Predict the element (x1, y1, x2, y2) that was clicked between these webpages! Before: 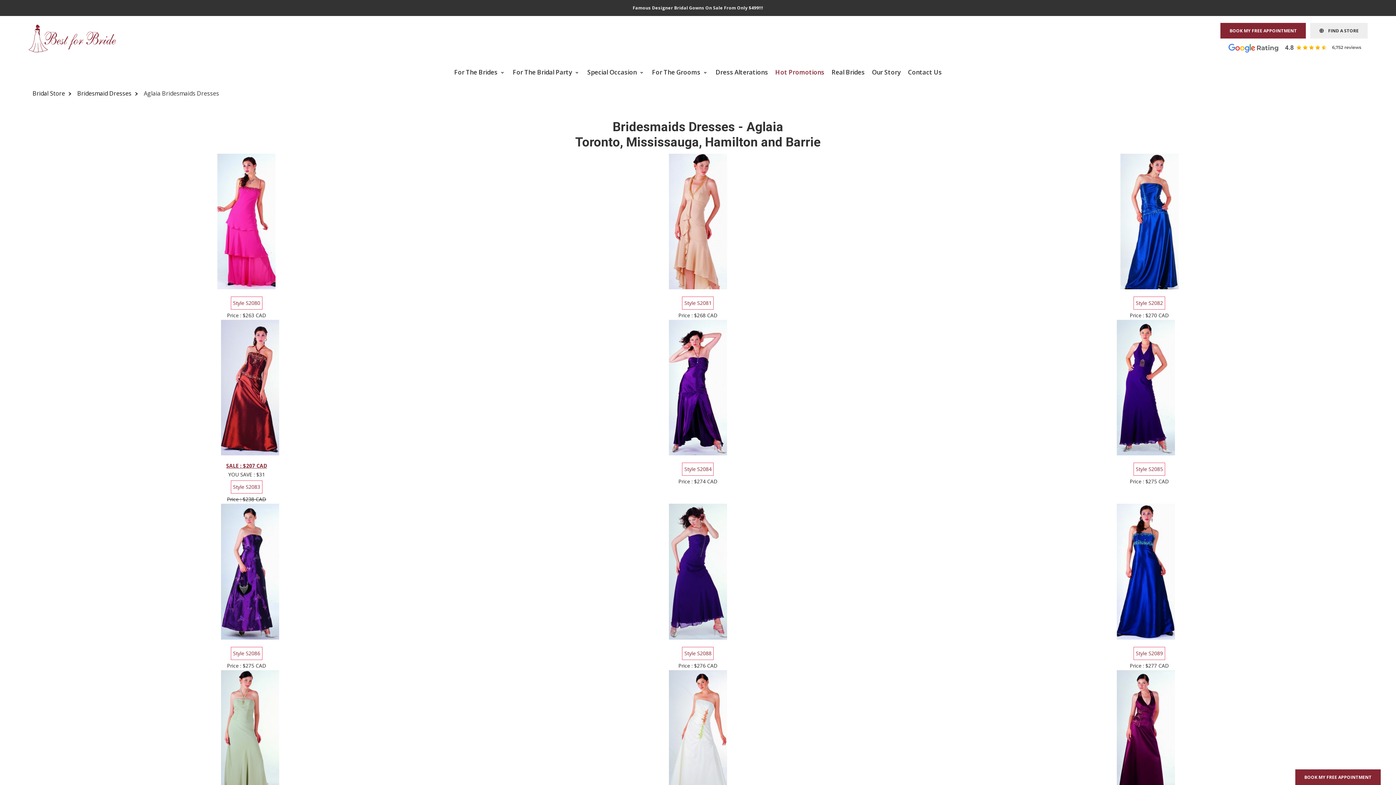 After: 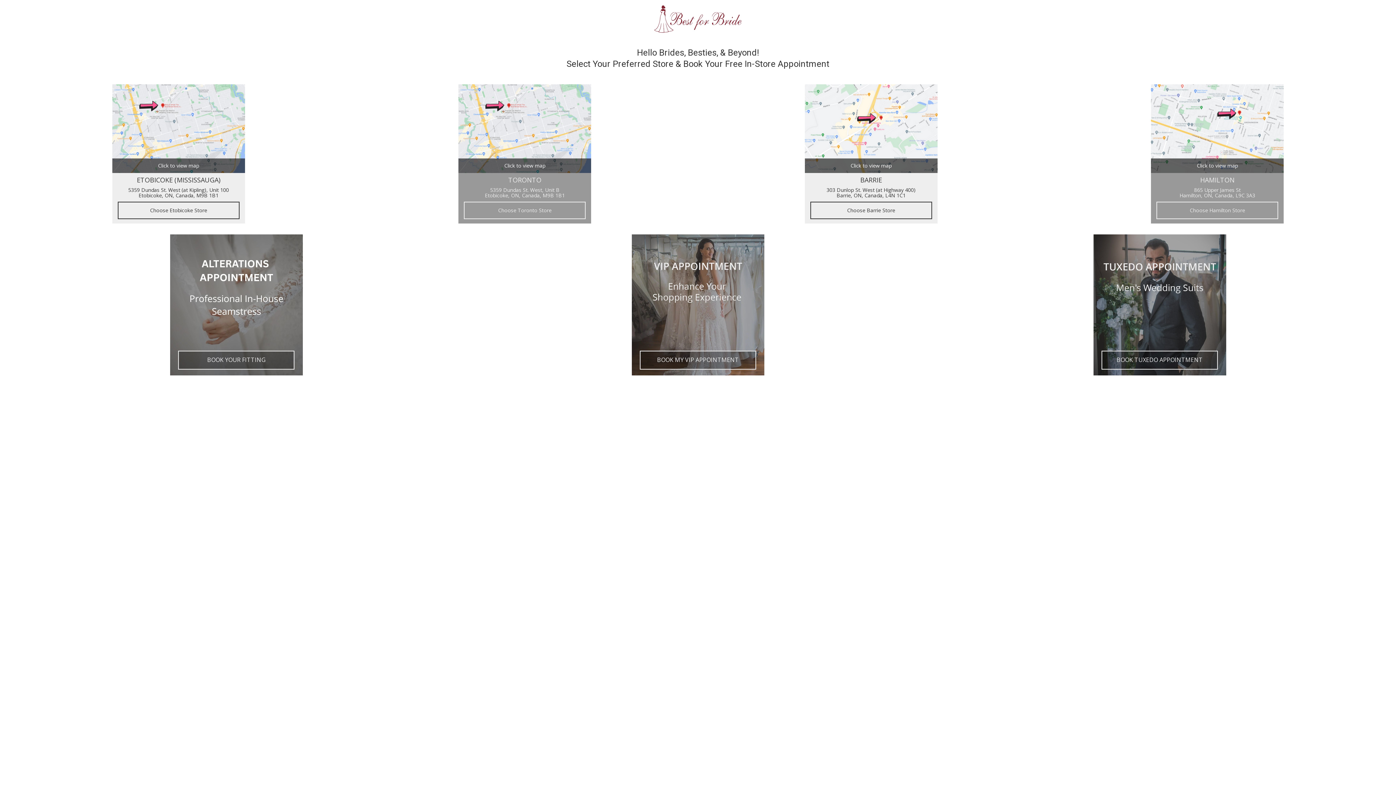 Action: label: BOOK MY FREE APPOINTMENT bbox: (1220, 22, 1306, 38)